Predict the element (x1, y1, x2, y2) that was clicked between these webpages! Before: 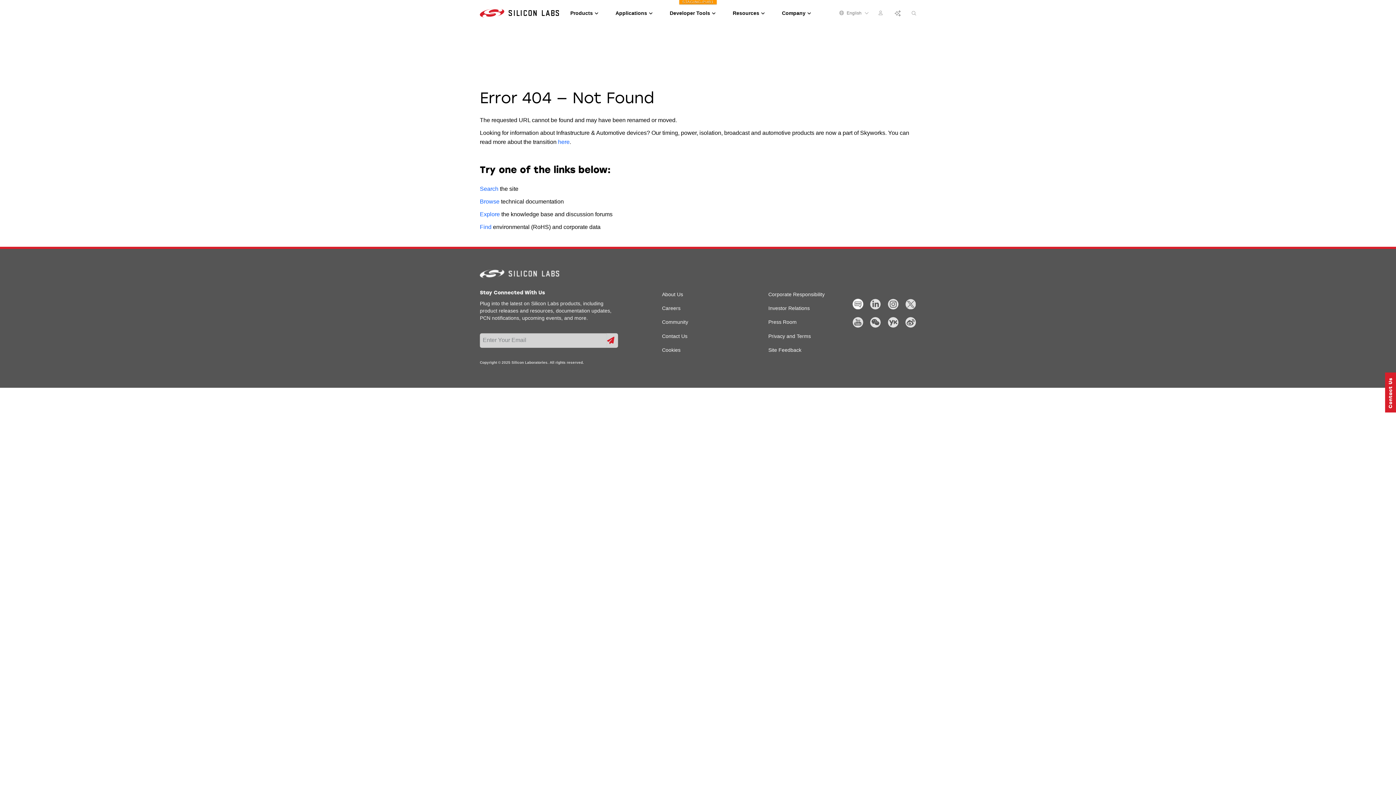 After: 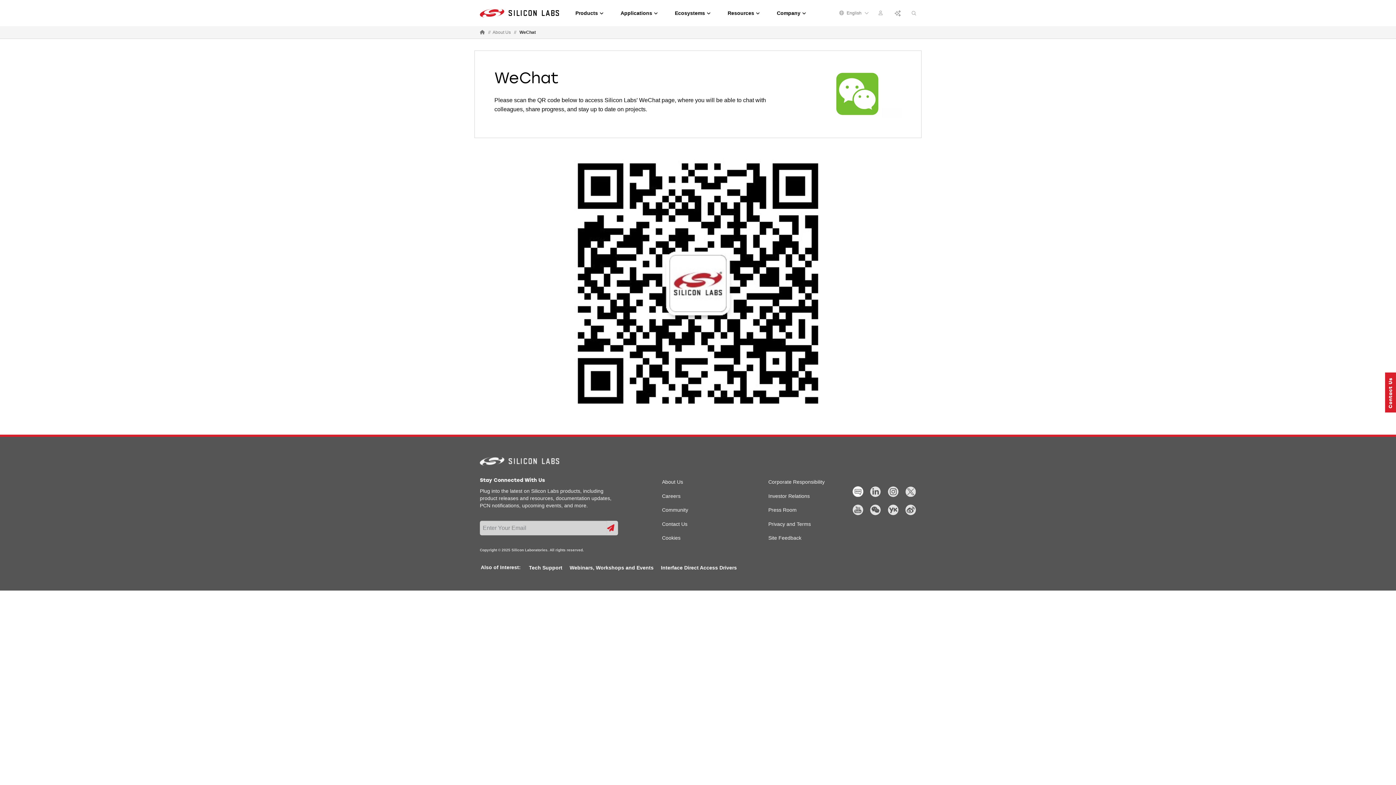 Action: bbox: (870, 316, 881, 327)